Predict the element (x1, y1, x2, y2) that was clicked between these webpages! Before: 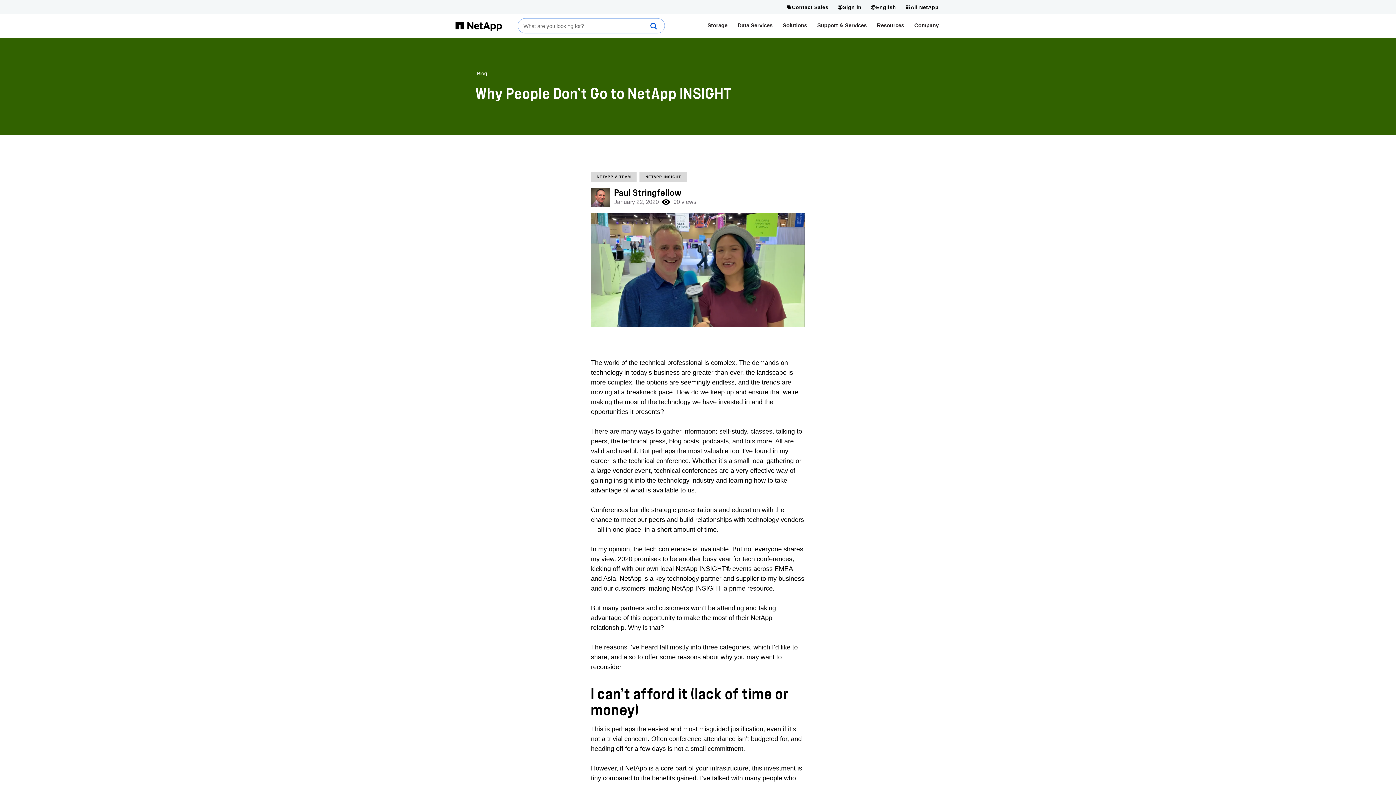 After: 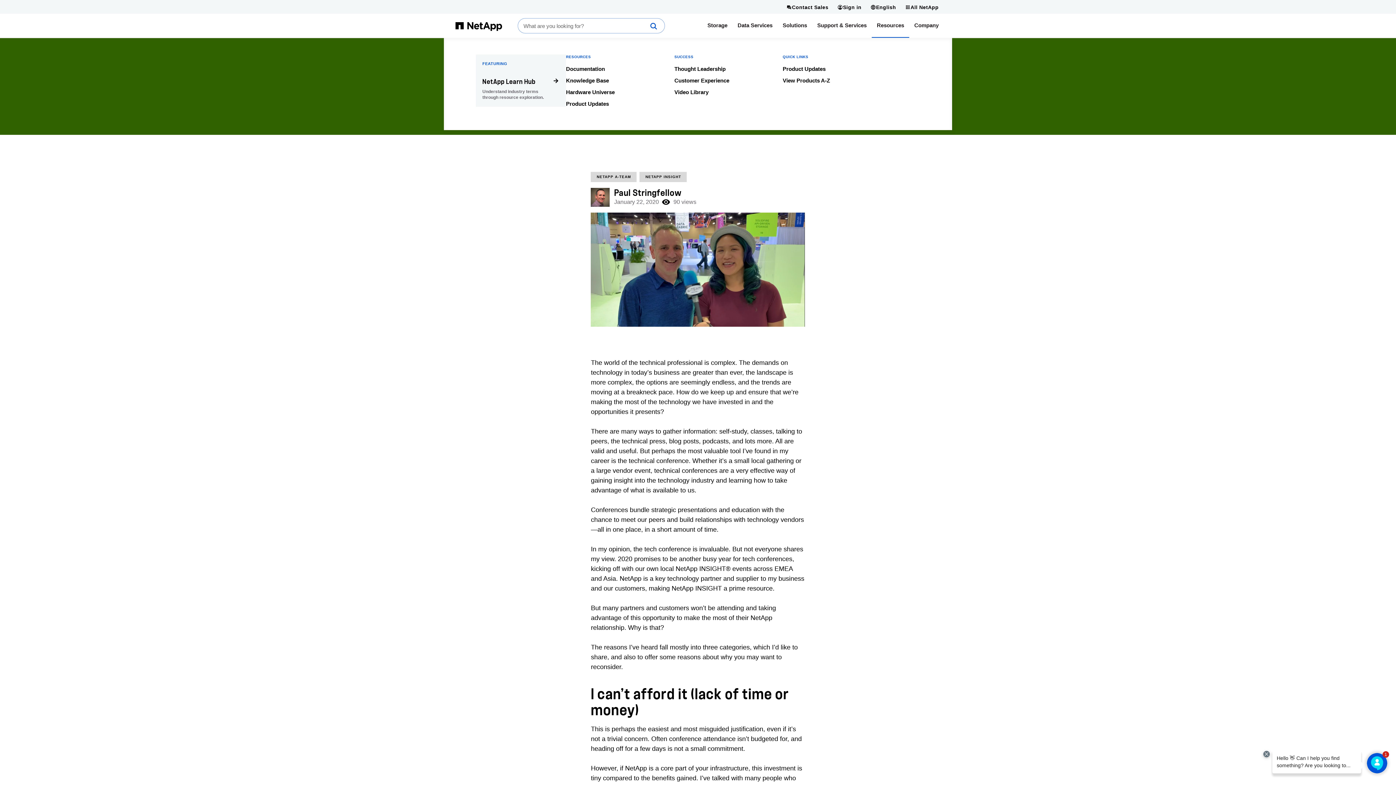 Action: bbox: (872, 13, 909, 37) label: Resources